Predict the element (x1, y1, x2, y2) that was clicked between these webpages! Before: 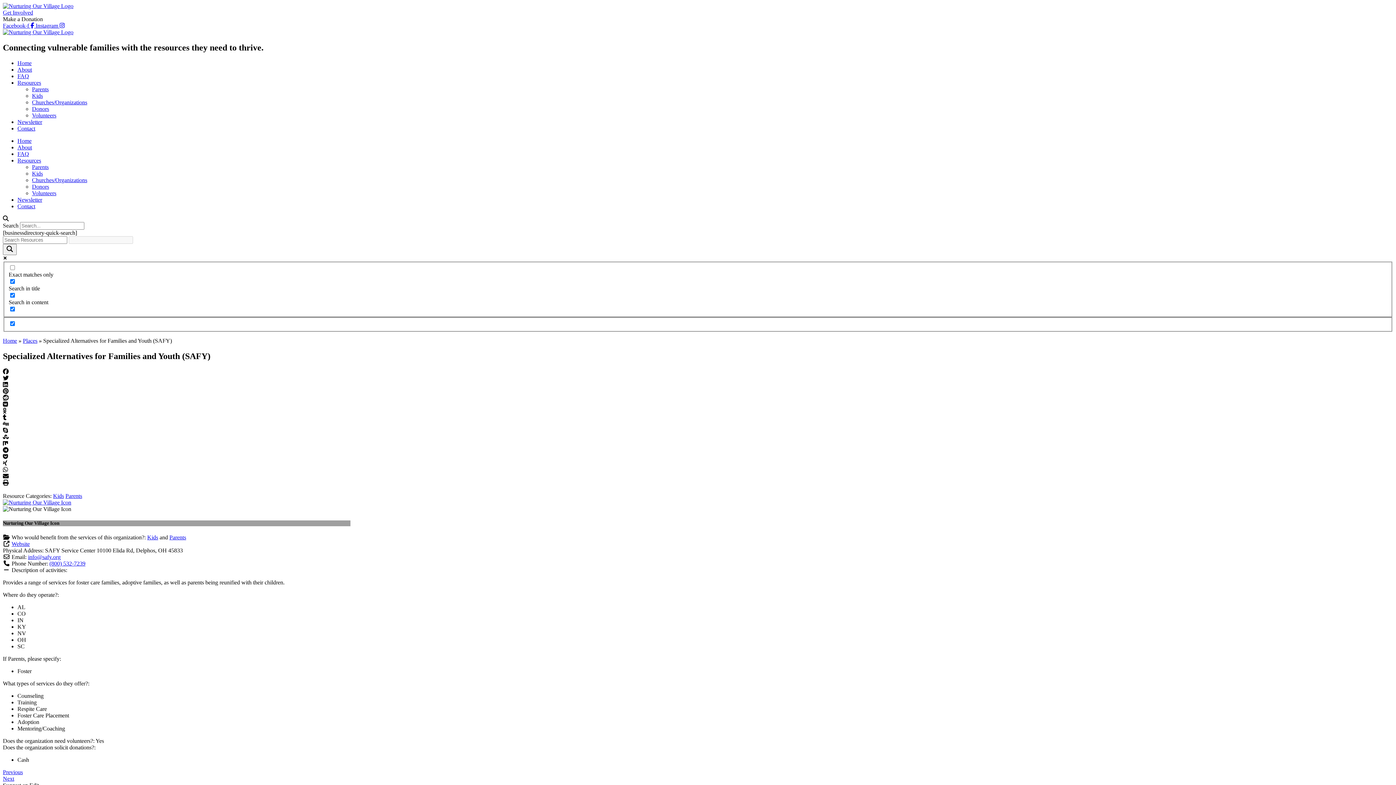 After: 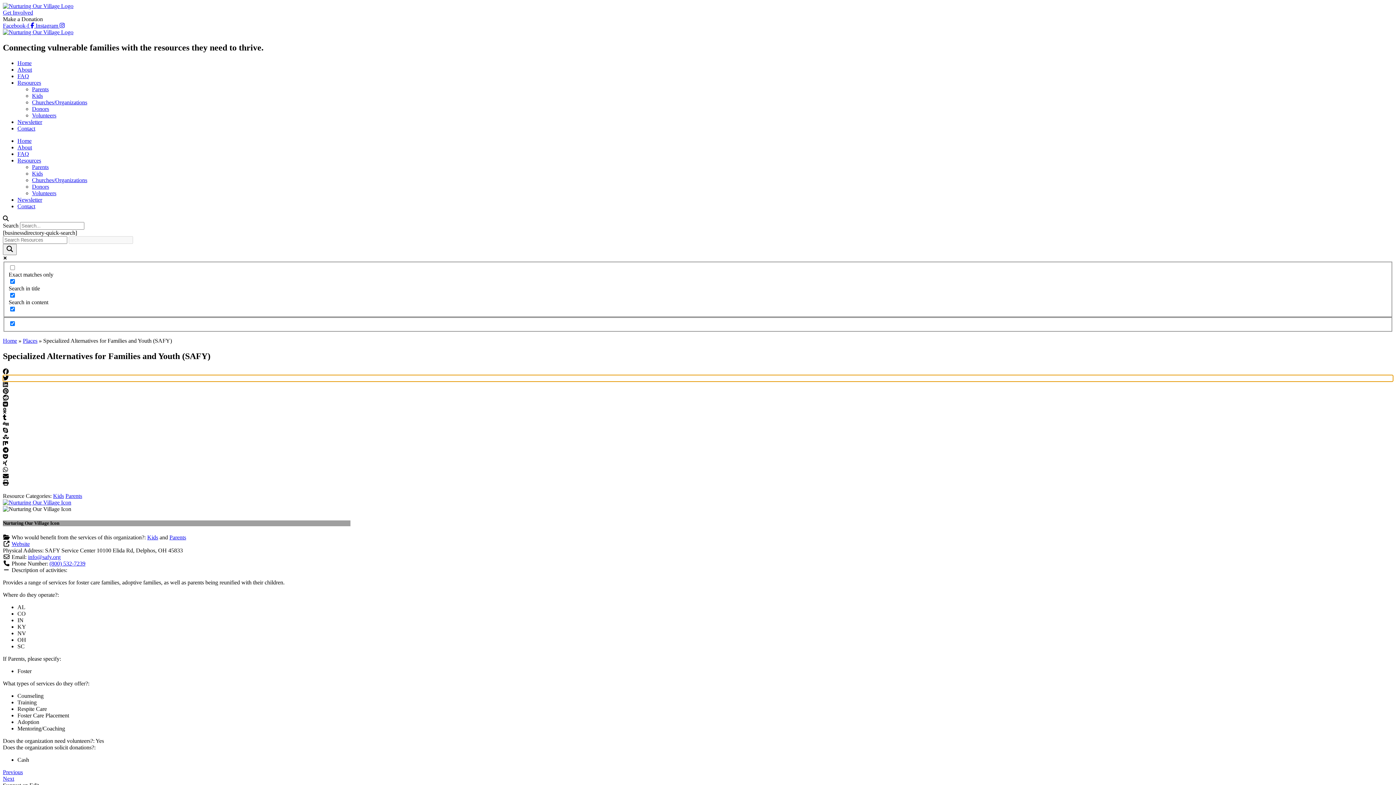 Action: bbox: (2, 375, 1393, 381) label: Share on twitter